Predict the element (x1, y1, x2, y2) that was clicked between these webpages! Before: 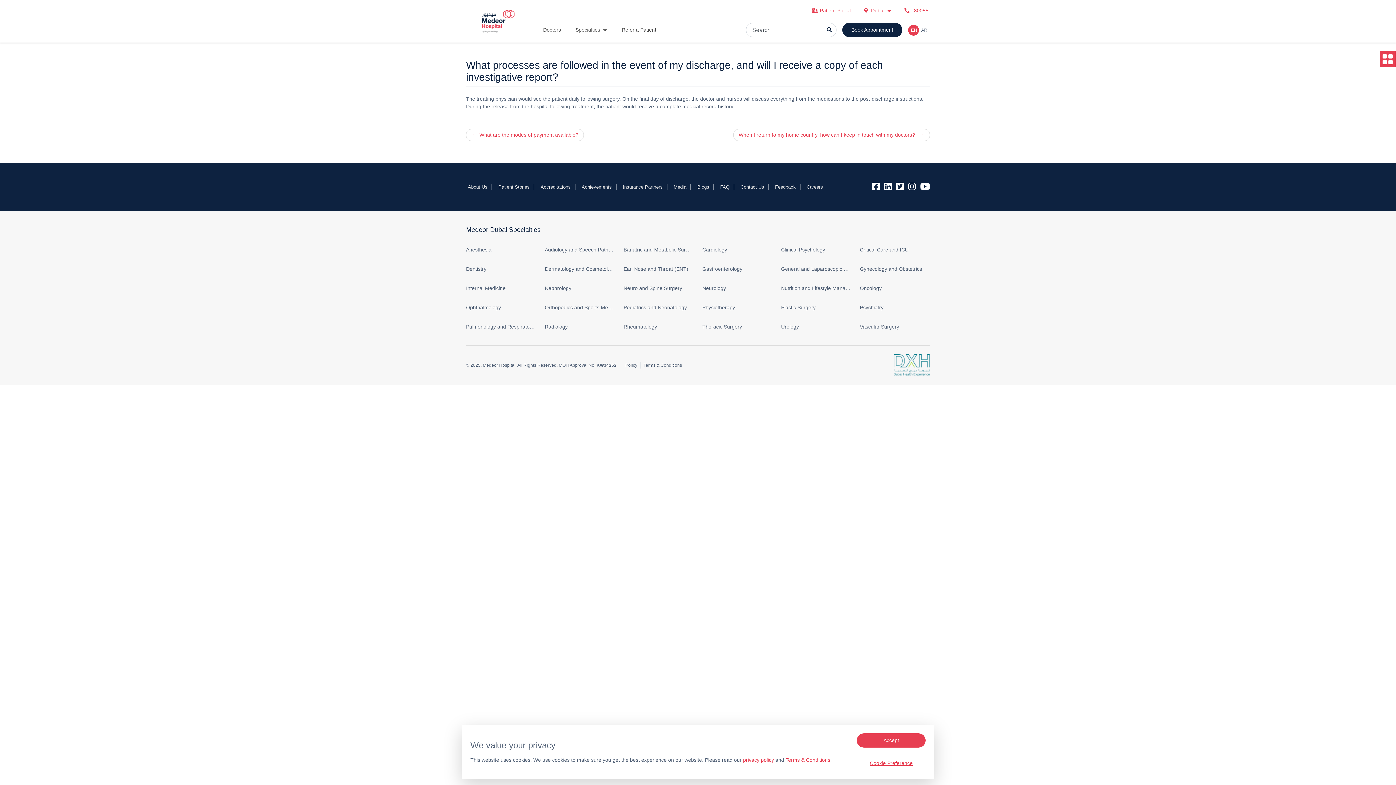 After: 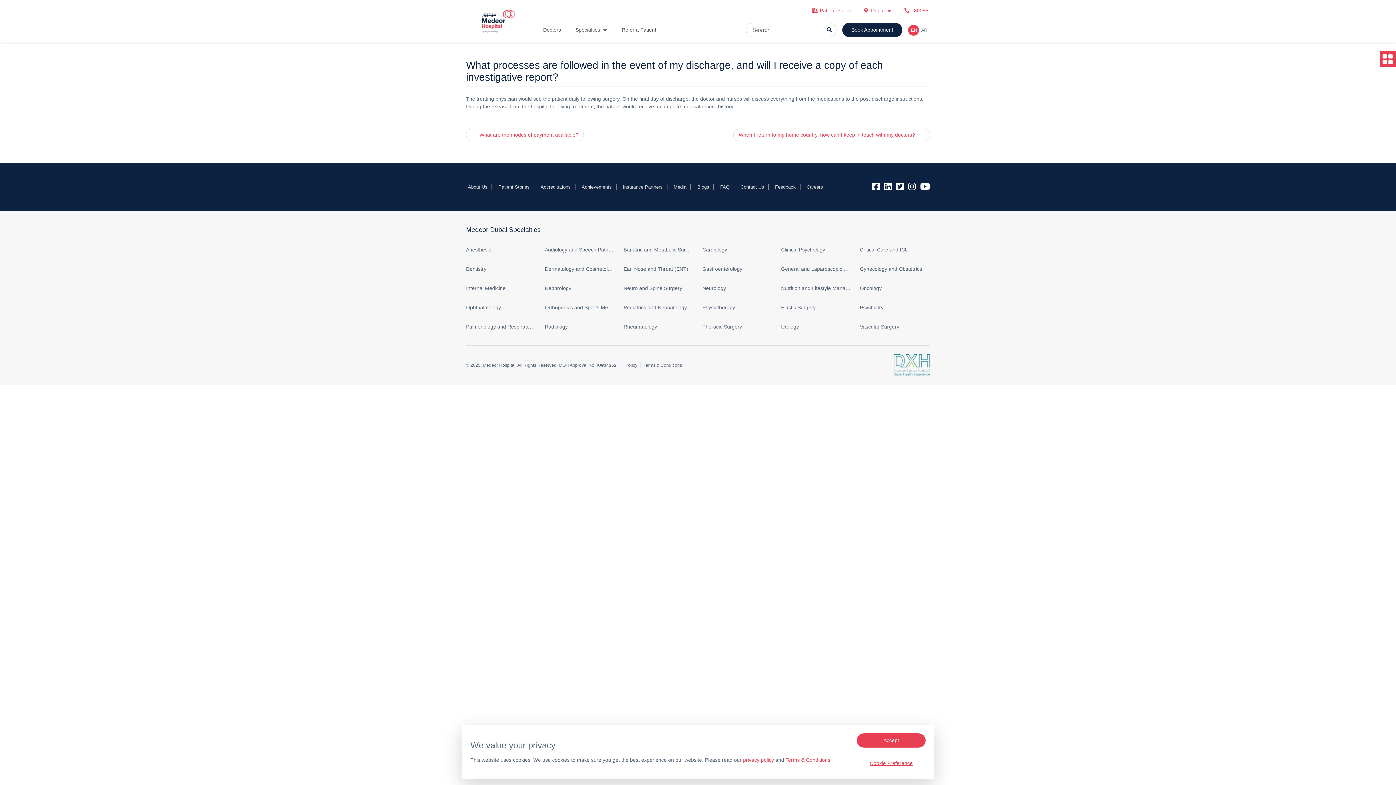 Action: bbox: (893, 354, 930, 376)